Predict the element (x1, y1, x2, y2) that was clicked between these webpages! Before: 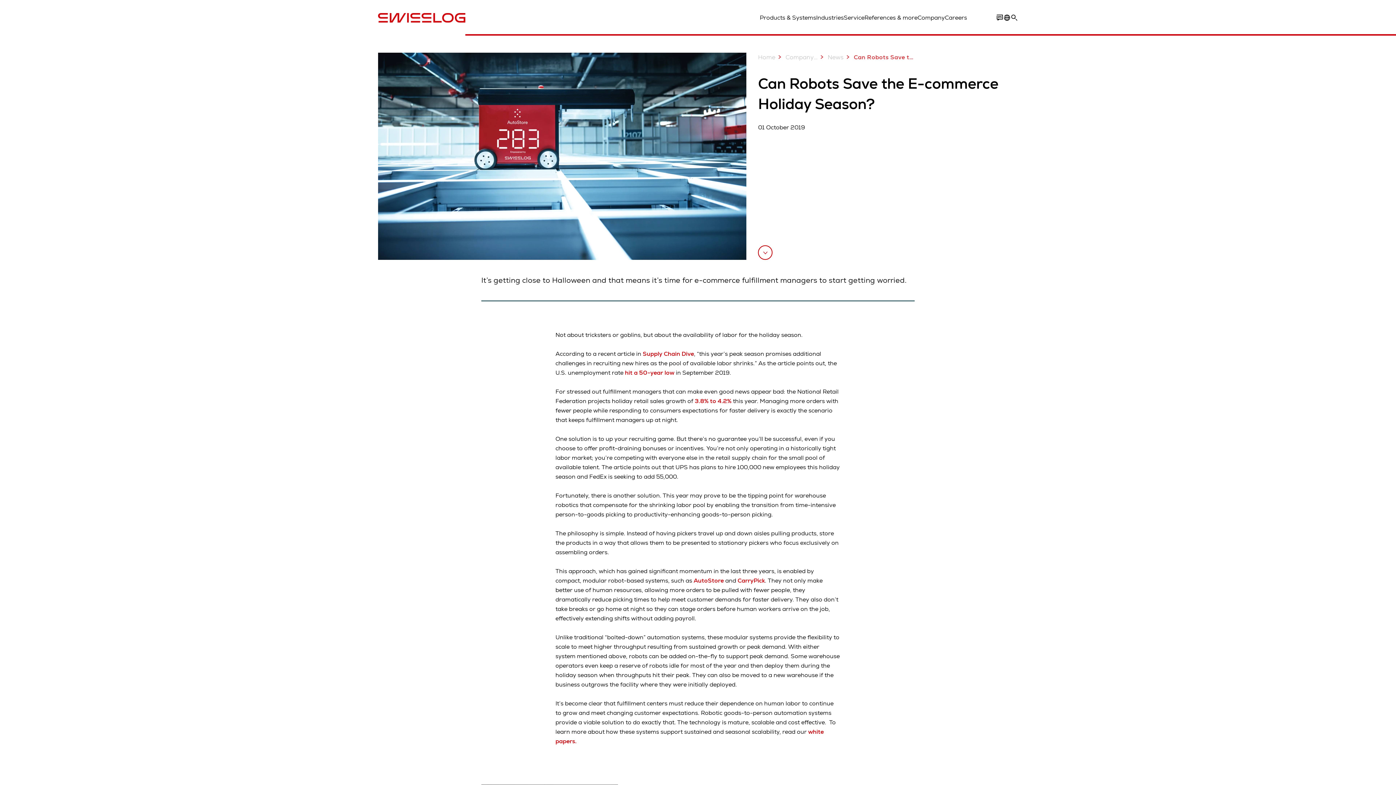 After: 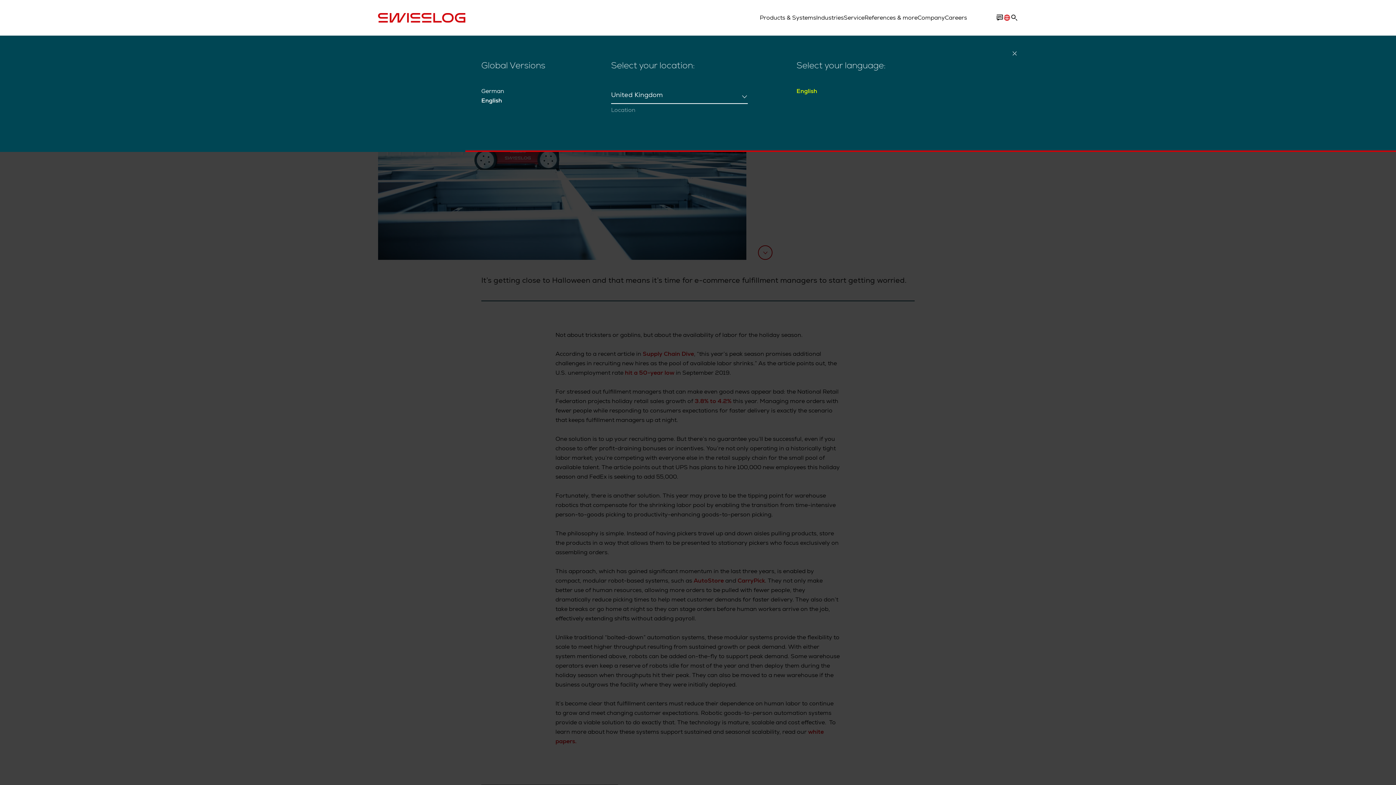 Action: bbox: (1003, 13, 1010, 21)